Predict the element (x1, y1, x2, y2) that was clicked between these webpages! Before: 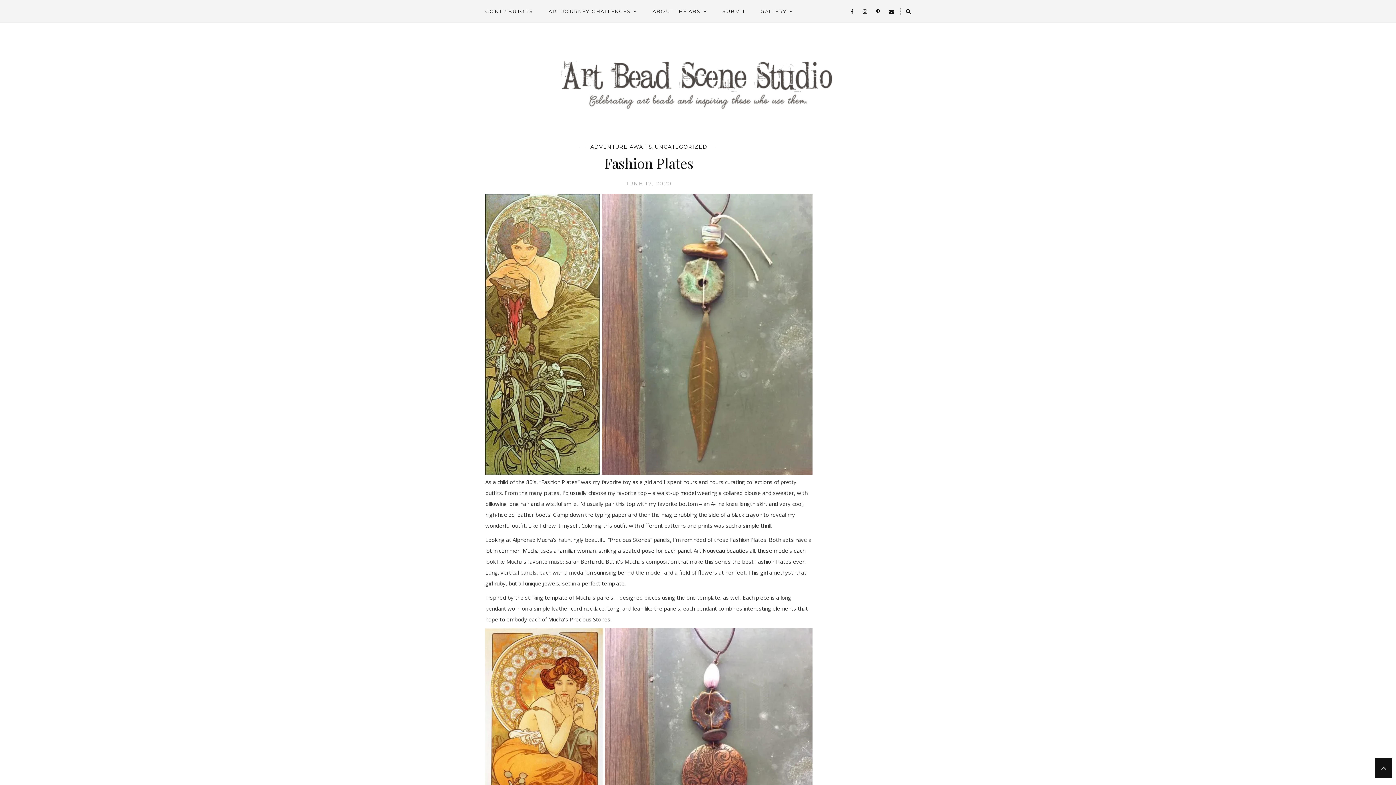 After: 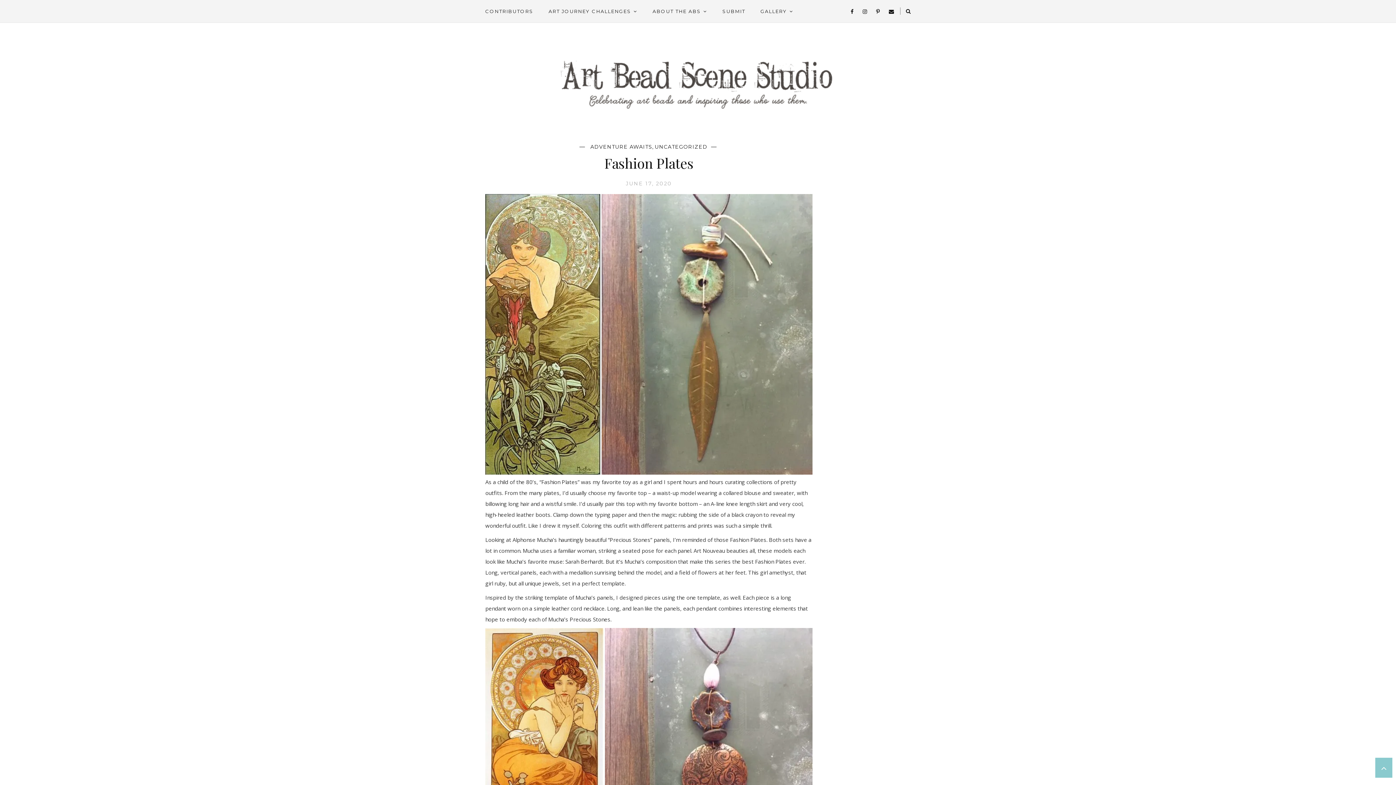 Action: bbox: (1375, 758, 1392, 778)